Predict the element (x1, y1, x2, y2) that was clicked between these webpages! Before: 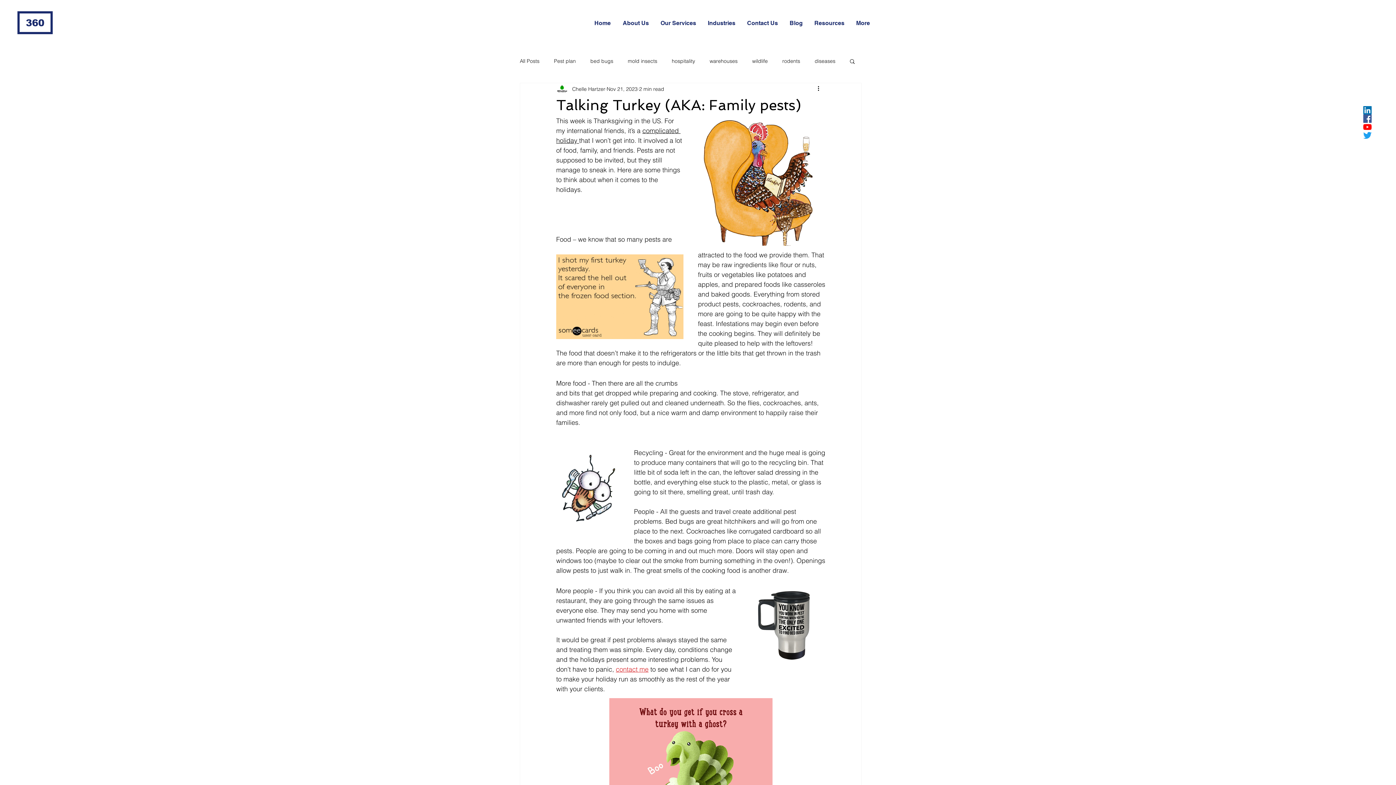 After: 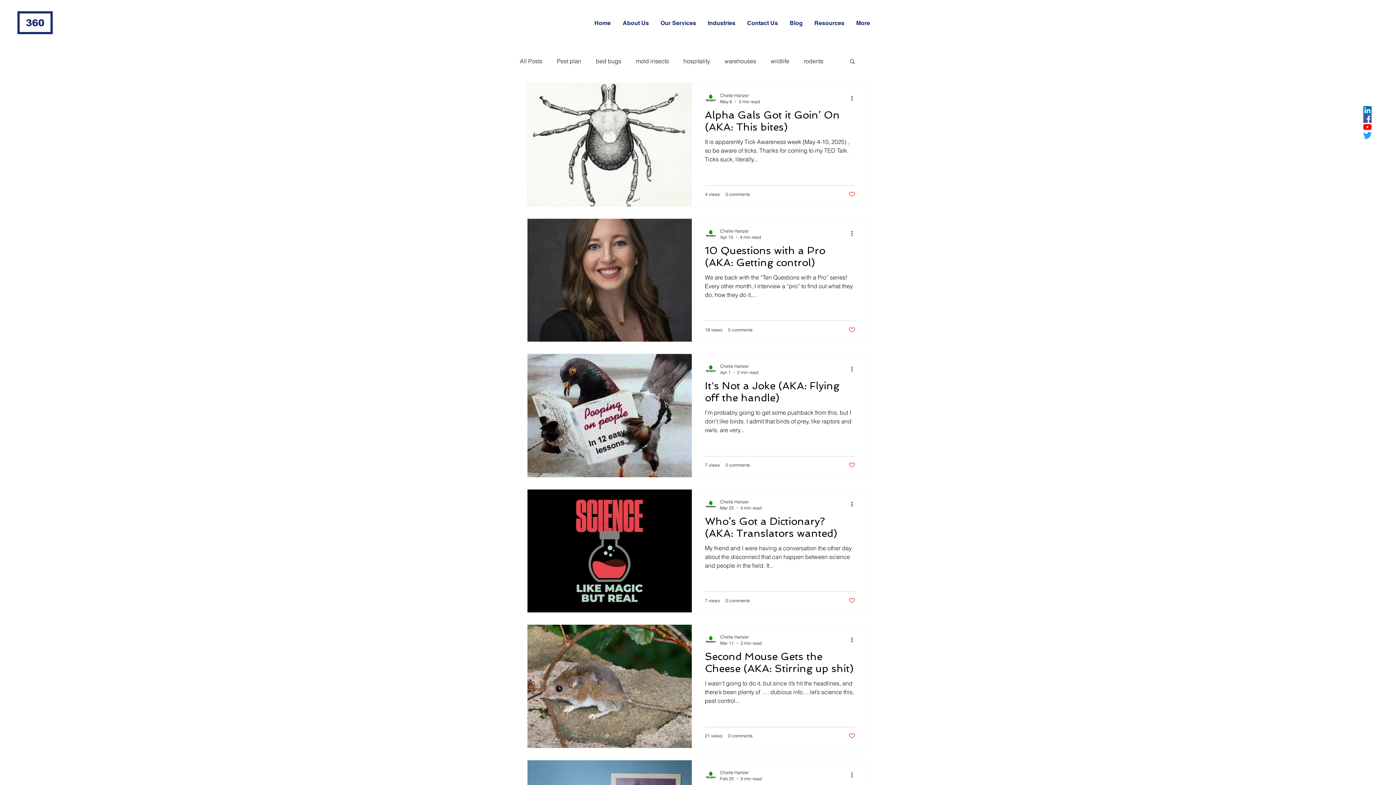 Action: bbox: (814, 57, 835, 64) label: diseases